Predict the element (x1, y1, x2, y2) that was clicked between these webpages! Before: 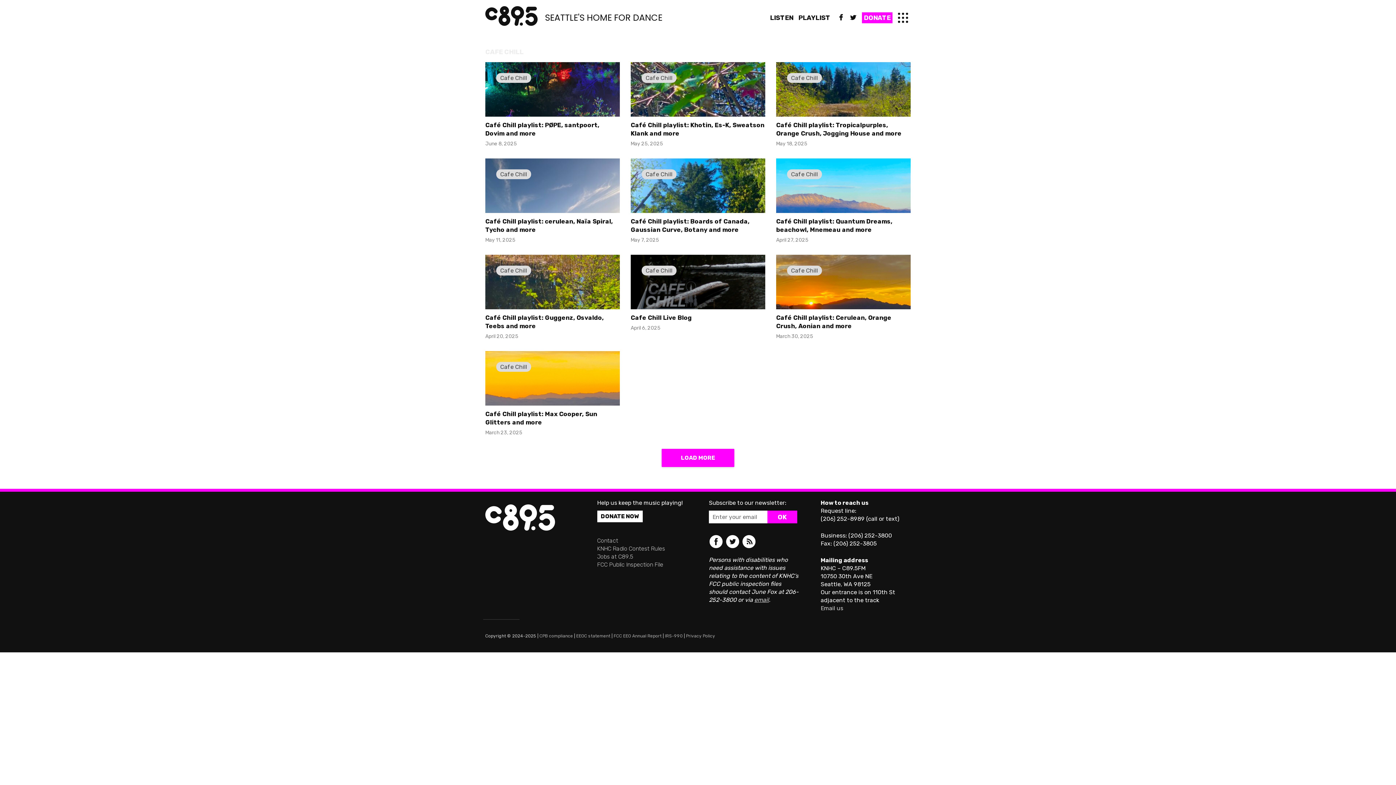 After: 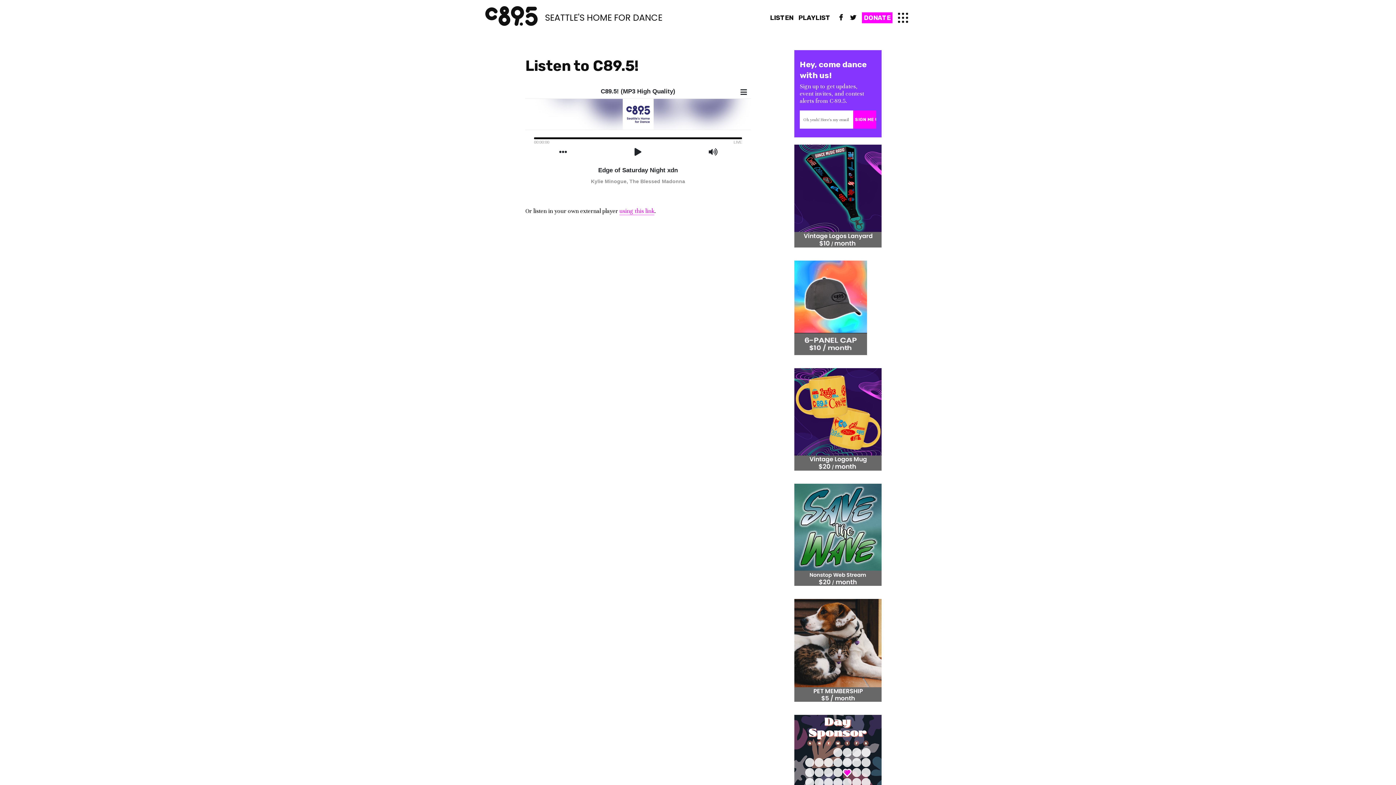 Action: bbox: (768, 10, 795, 25) label: LISTEN